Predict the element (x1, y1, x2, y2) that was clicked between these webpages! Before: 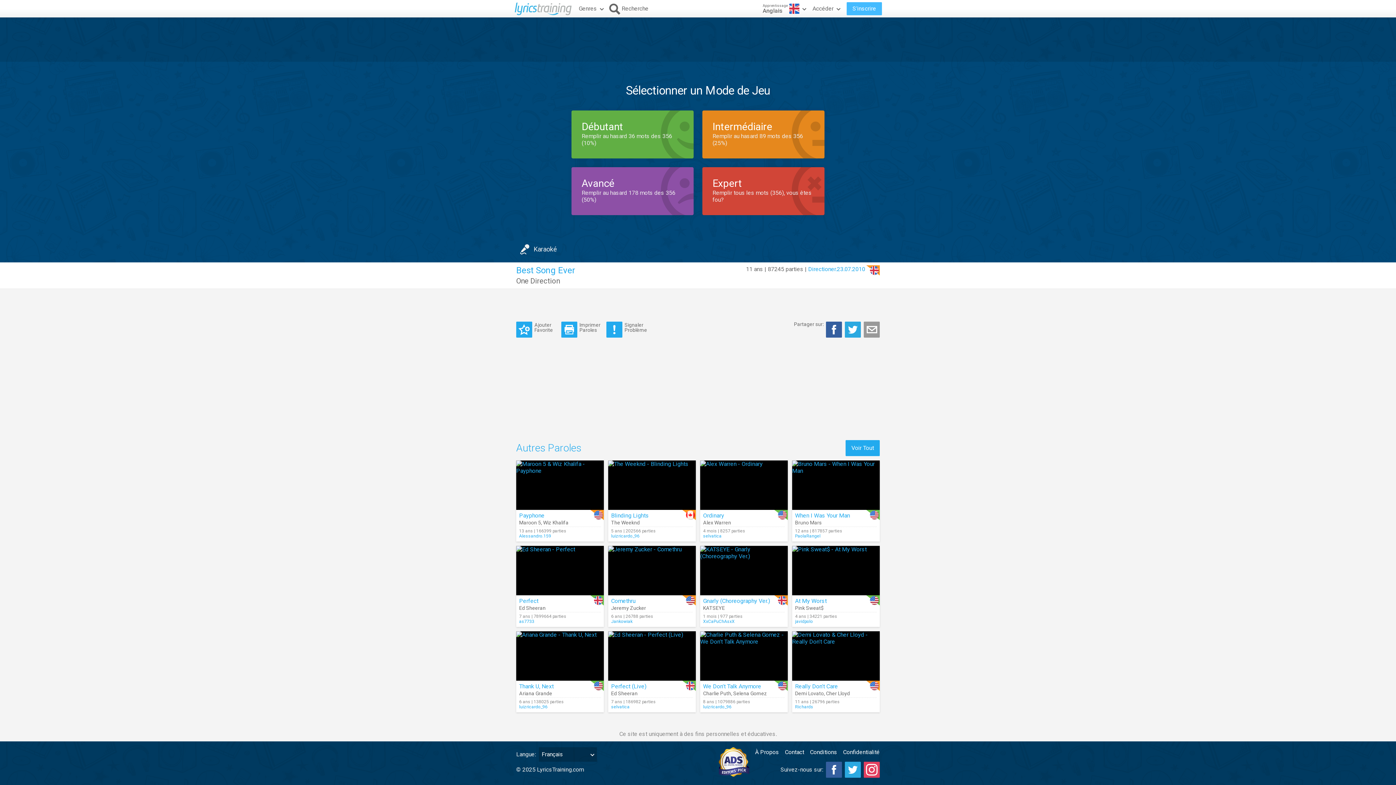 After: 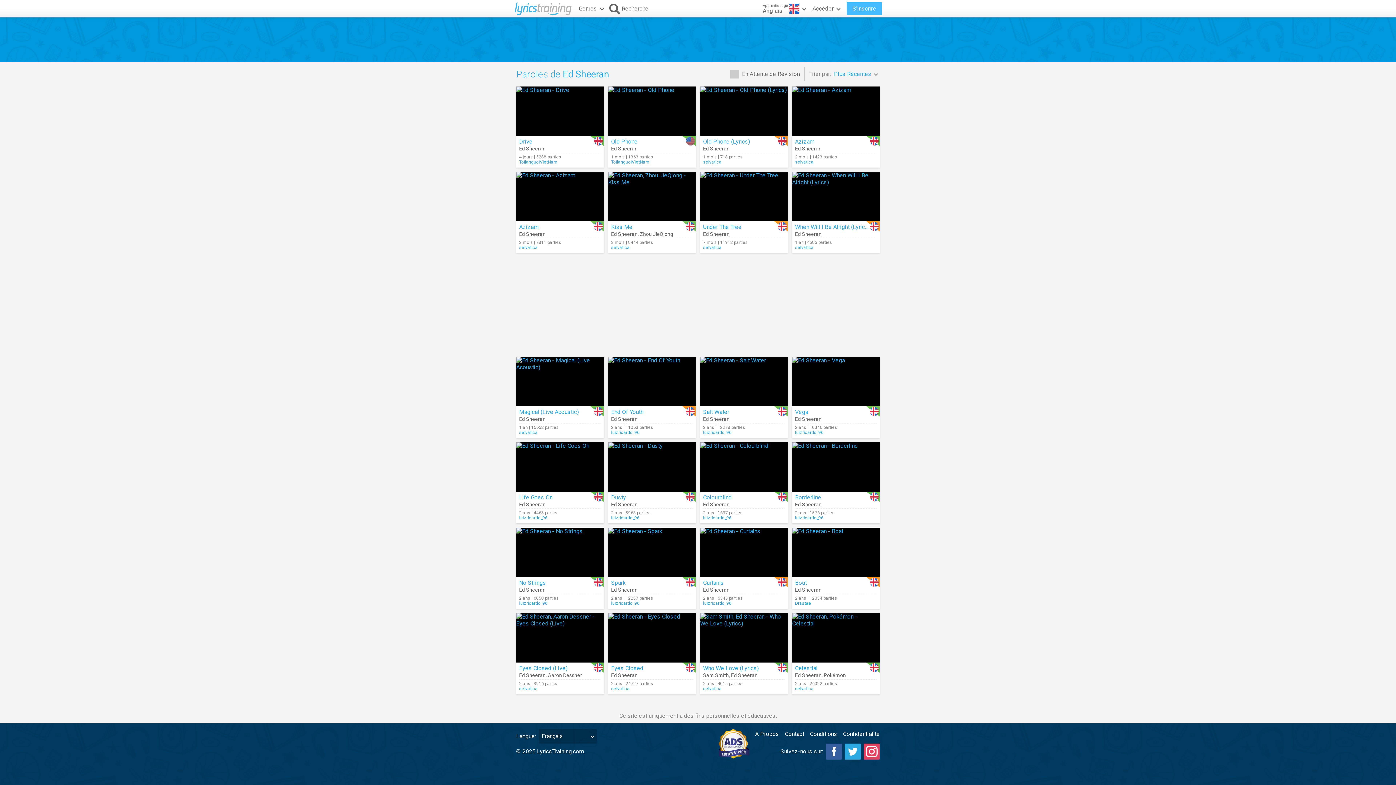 Action: bbox: (611, 690, 637, 696) label: Ed Sheeran